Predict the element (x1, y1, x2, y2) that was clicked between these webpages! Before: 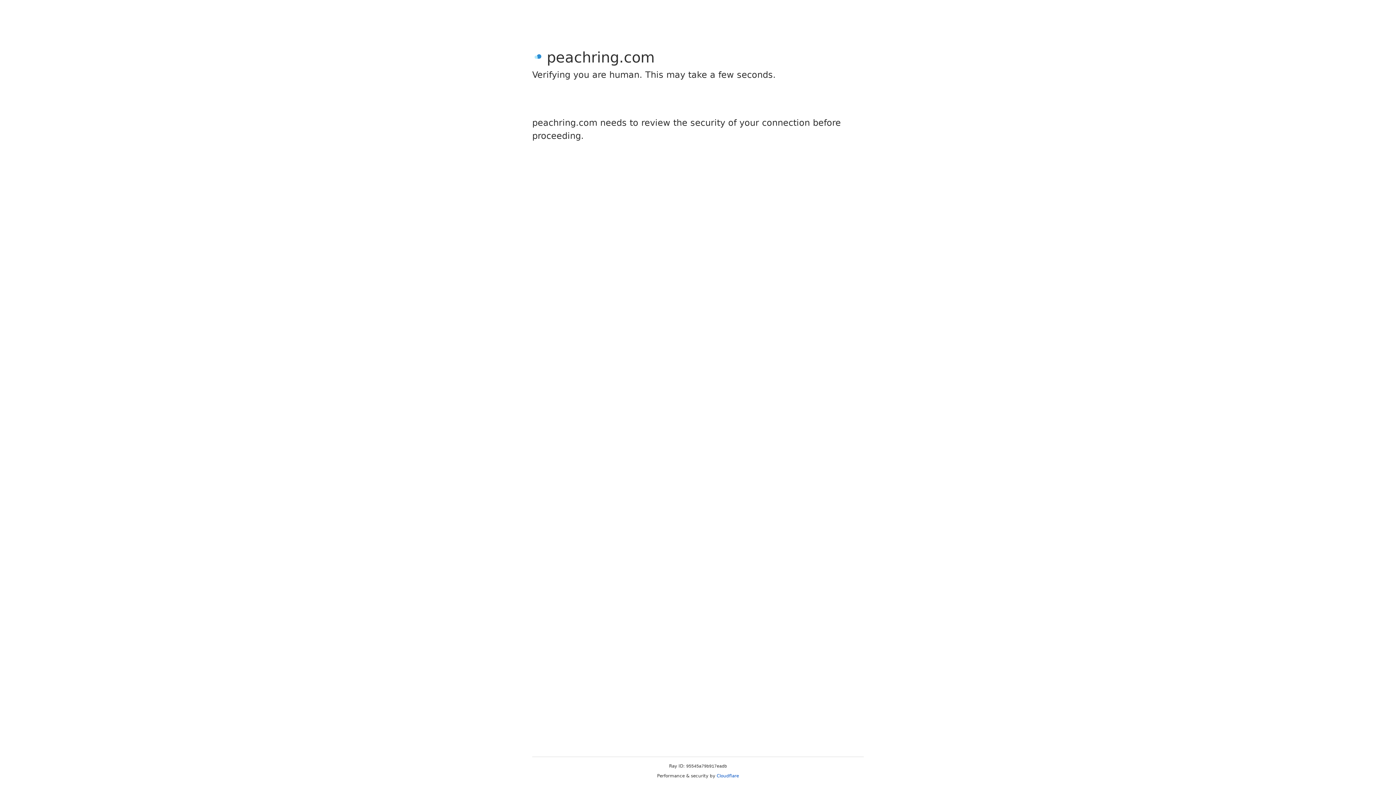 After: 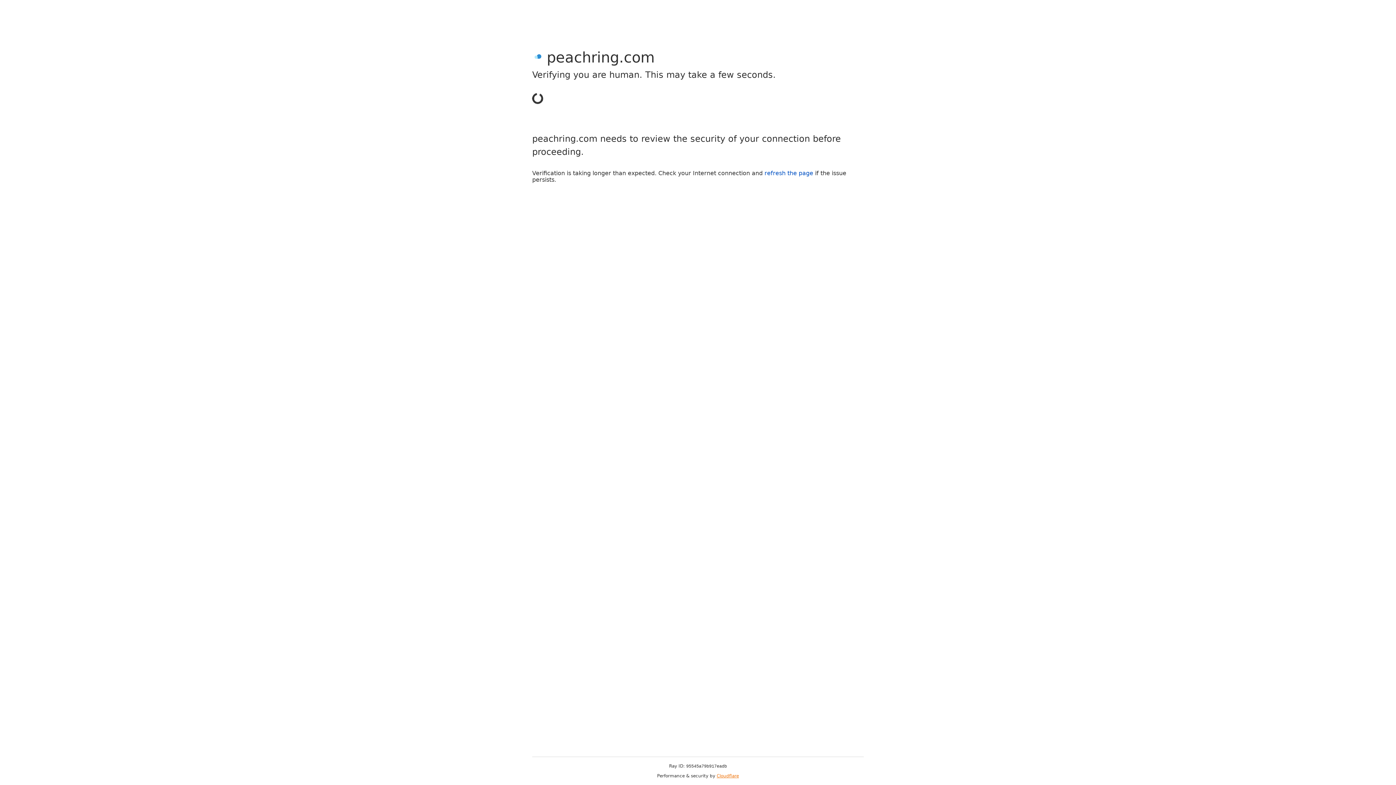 Action: label: Cloudflare bbox: (716, 773, 739, 778)